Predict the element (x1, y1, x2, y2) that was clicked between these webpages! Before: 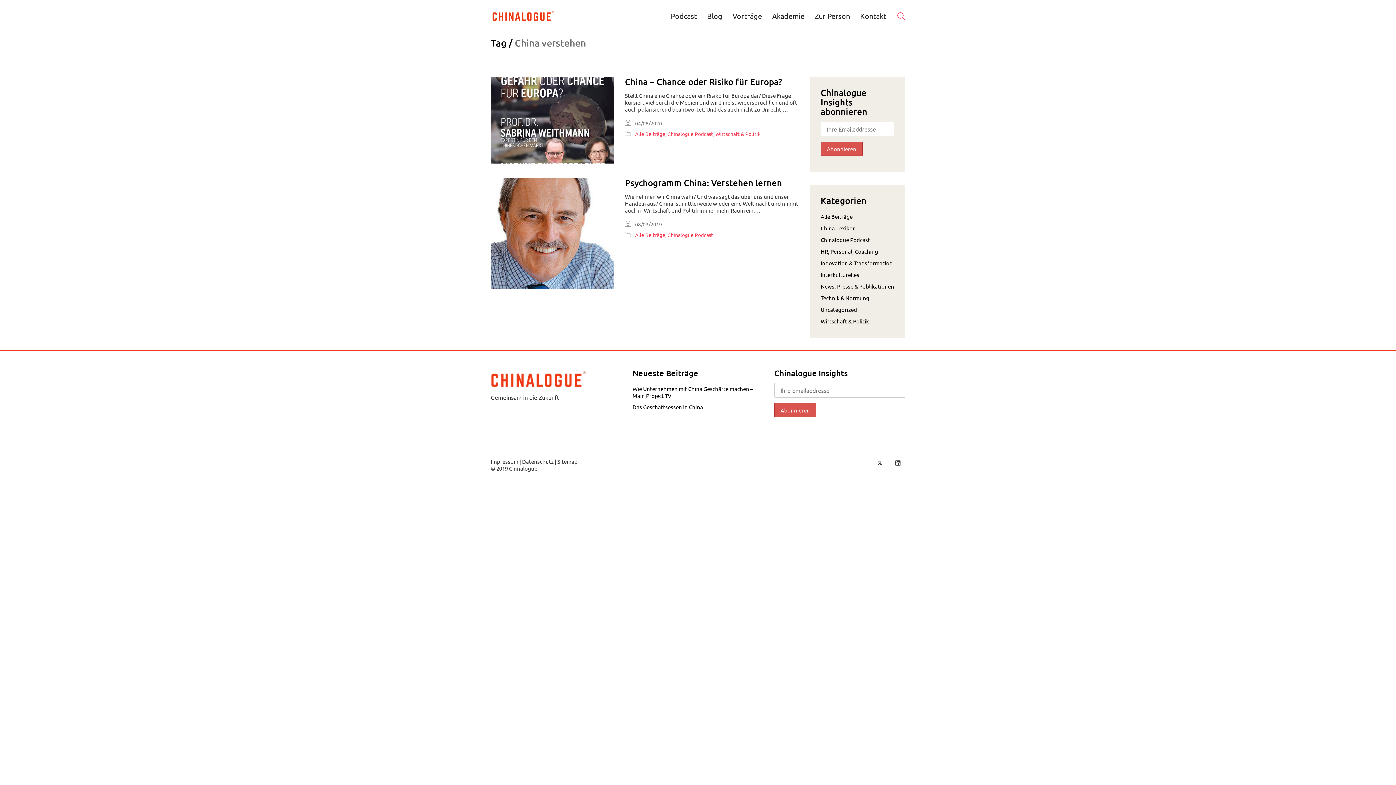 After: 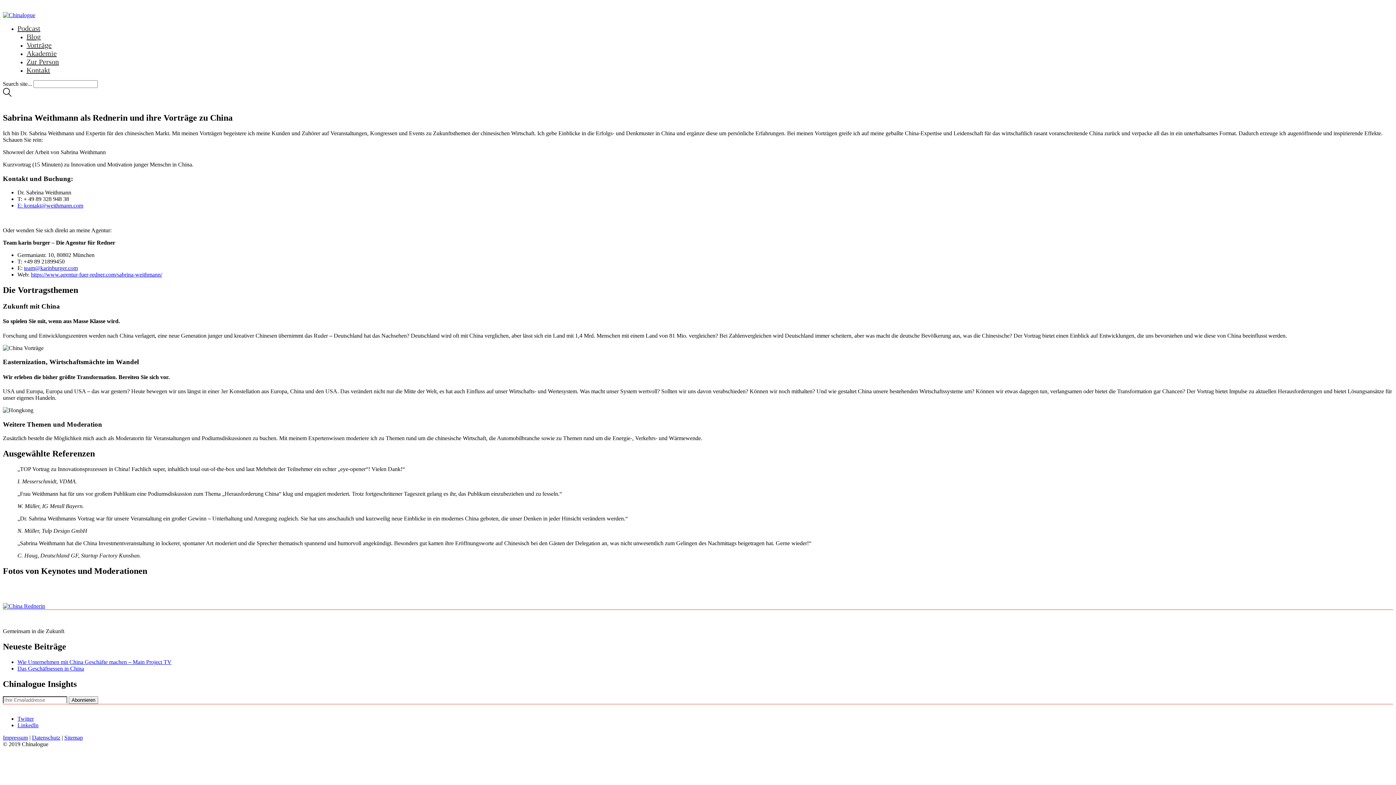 Action: bbox: (732, 11, 762, 20) label: Vorträge